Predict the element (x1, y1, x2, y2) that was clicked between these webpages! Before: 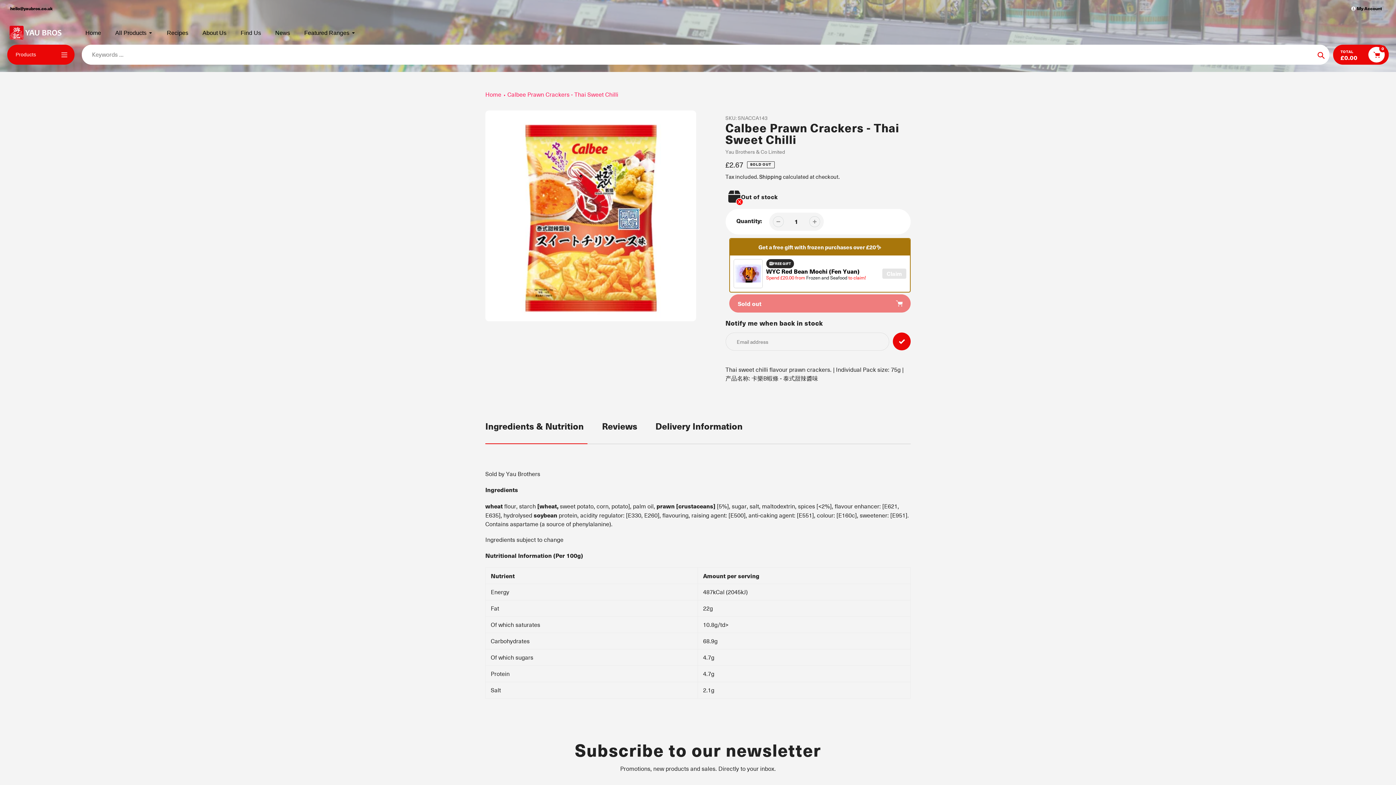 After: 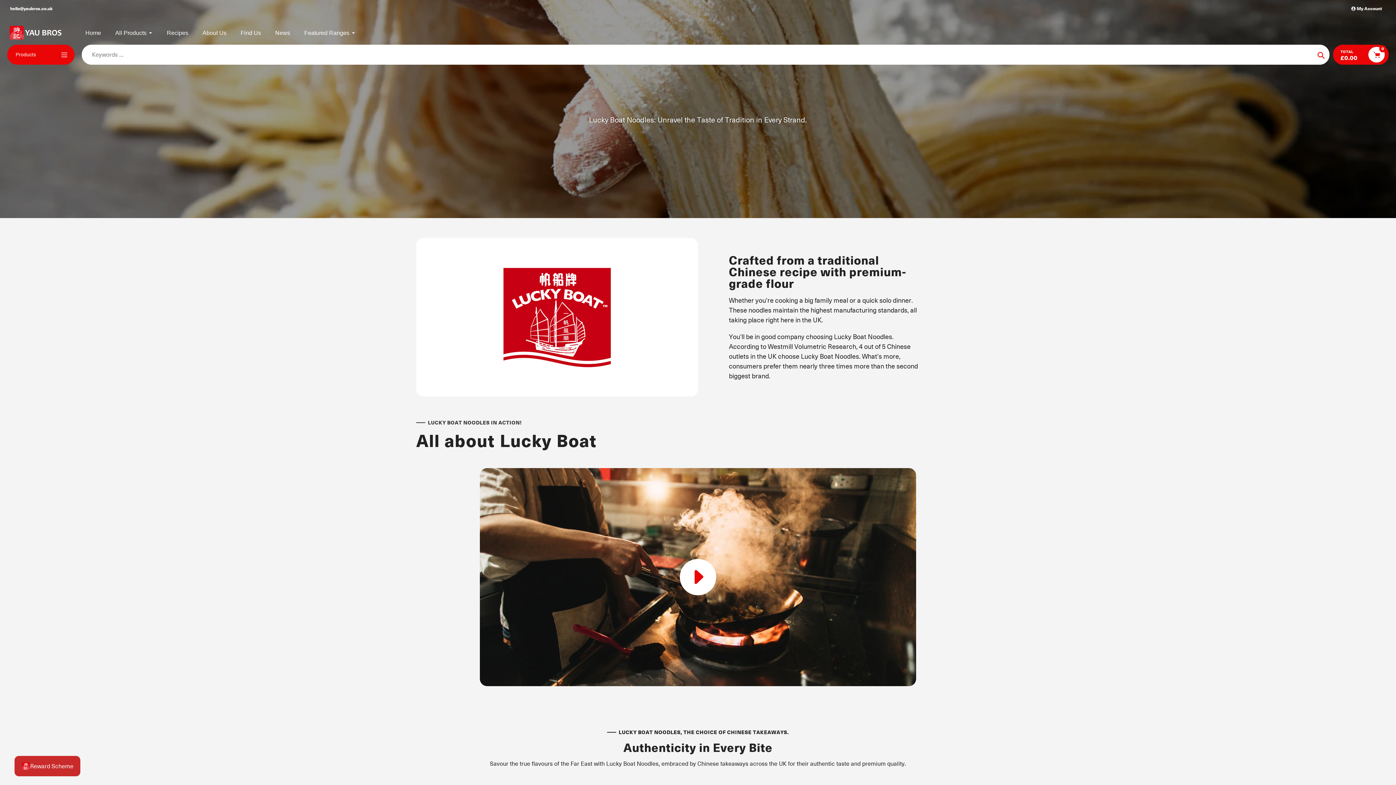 Action: bbox: (304, 28, 355, 37) label: Featured Ranges